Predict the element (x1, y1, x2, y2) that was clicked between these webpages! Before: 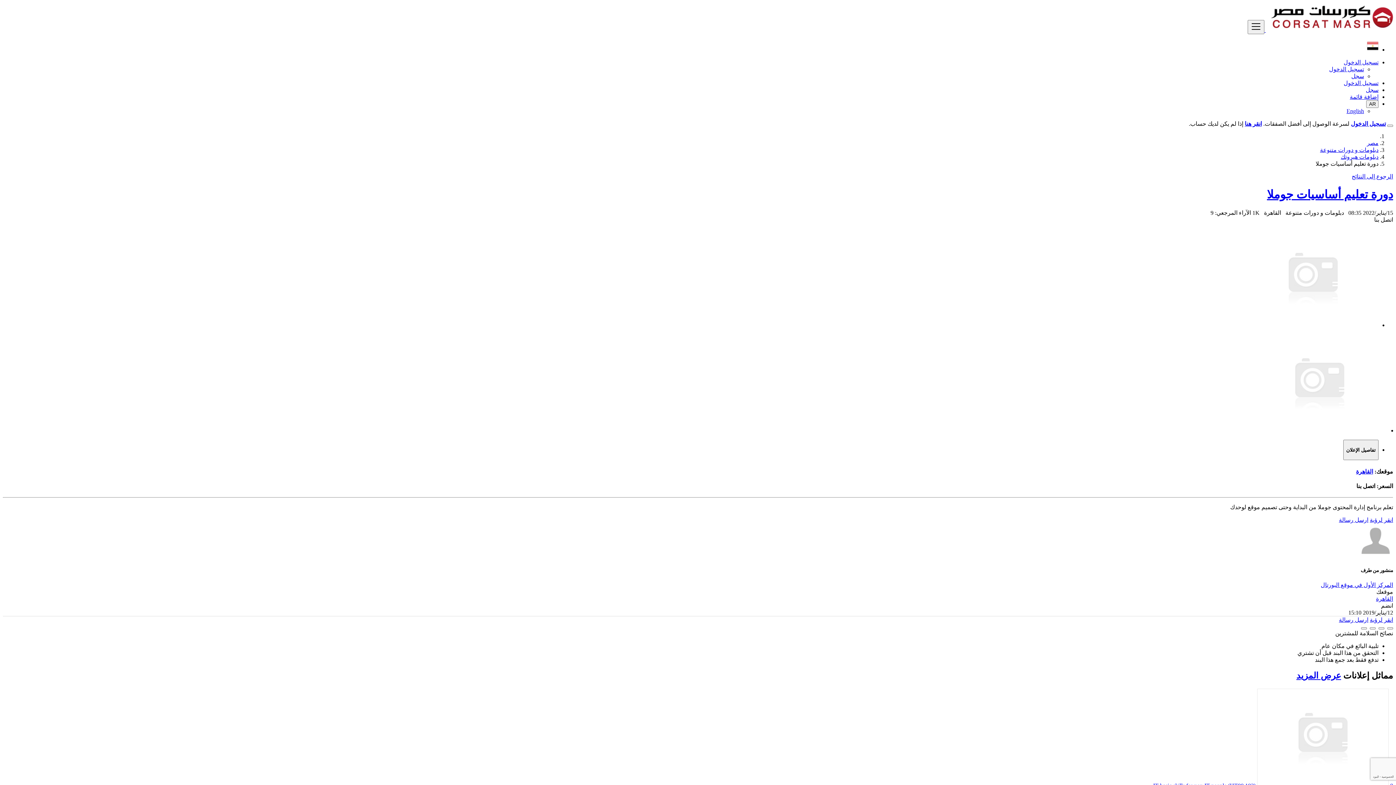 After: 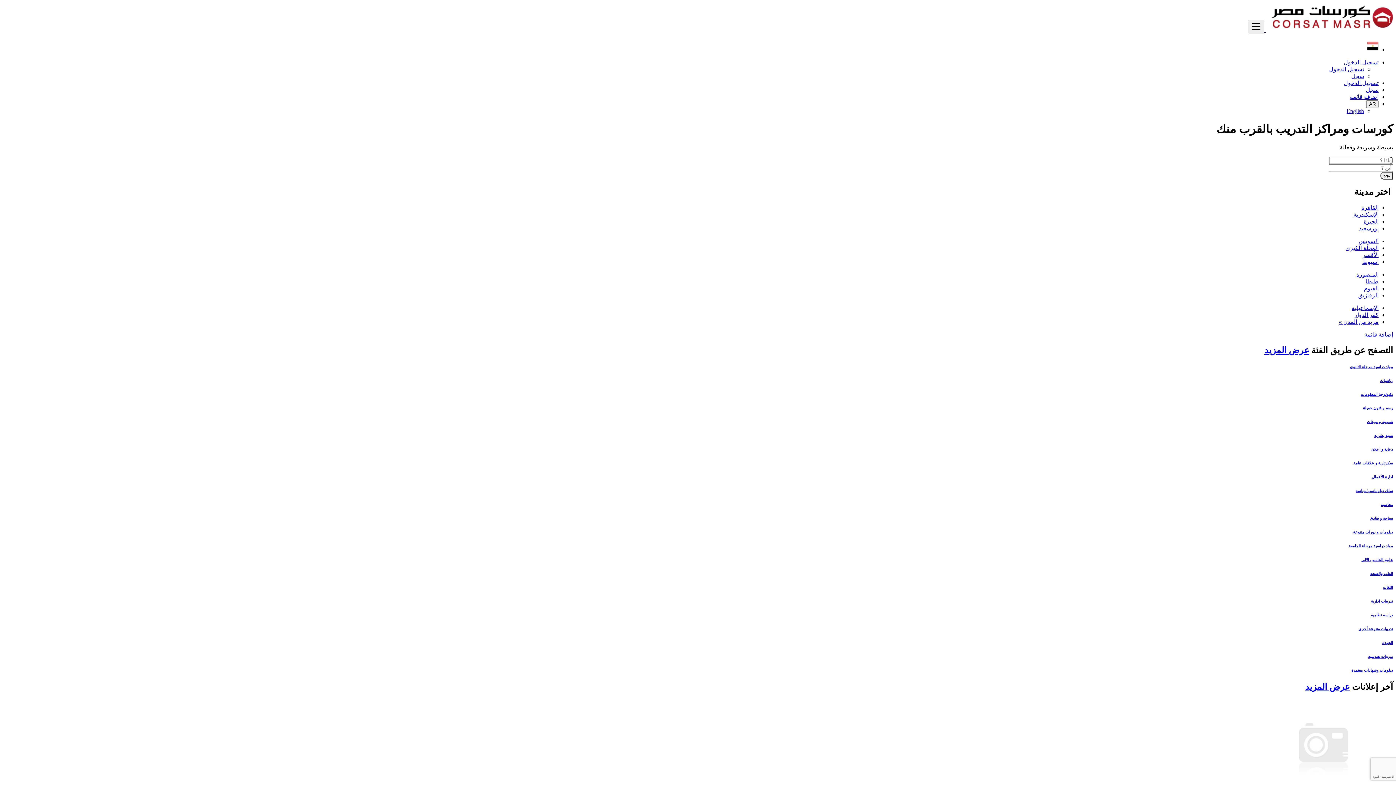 Action: label: الرجوع إلى النتائج bbox: (1352, 173, 1393, 179)